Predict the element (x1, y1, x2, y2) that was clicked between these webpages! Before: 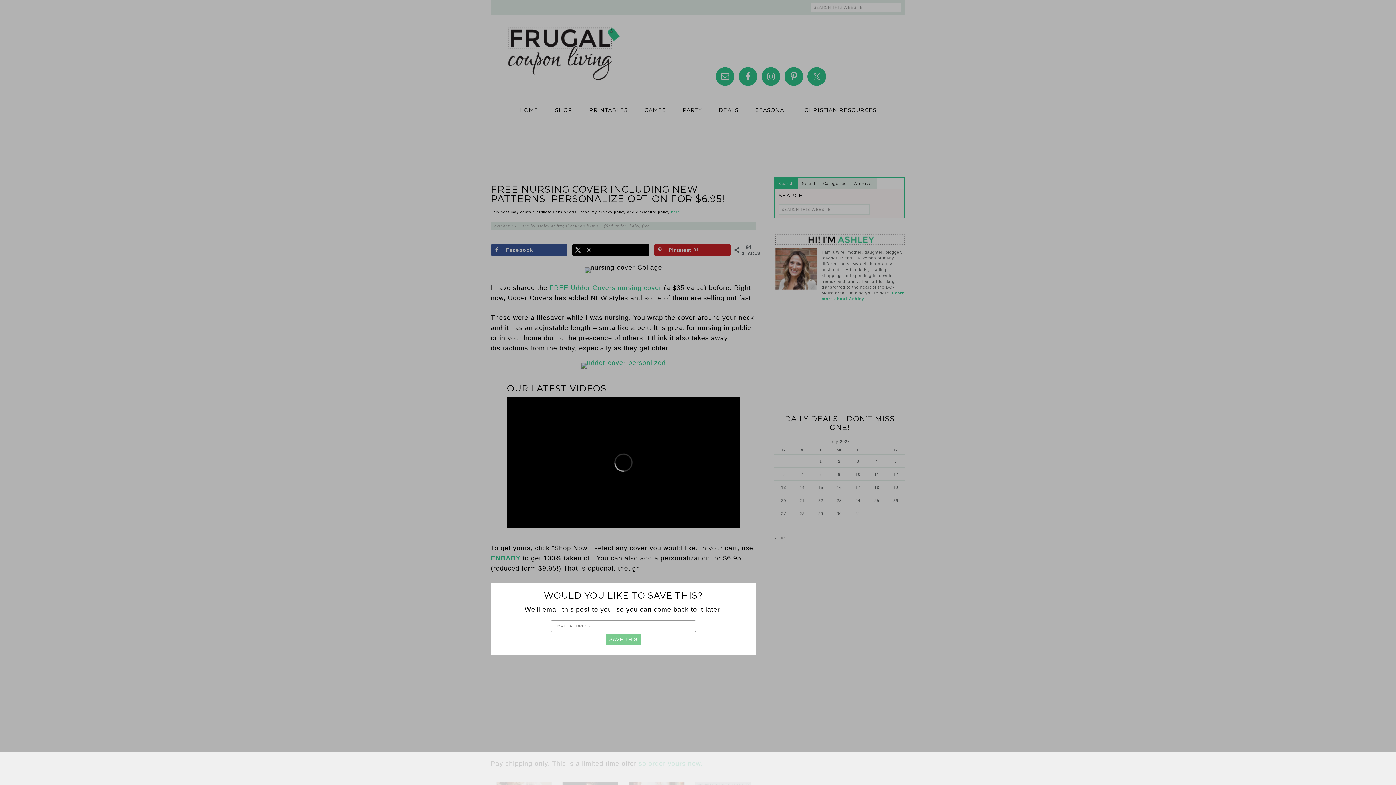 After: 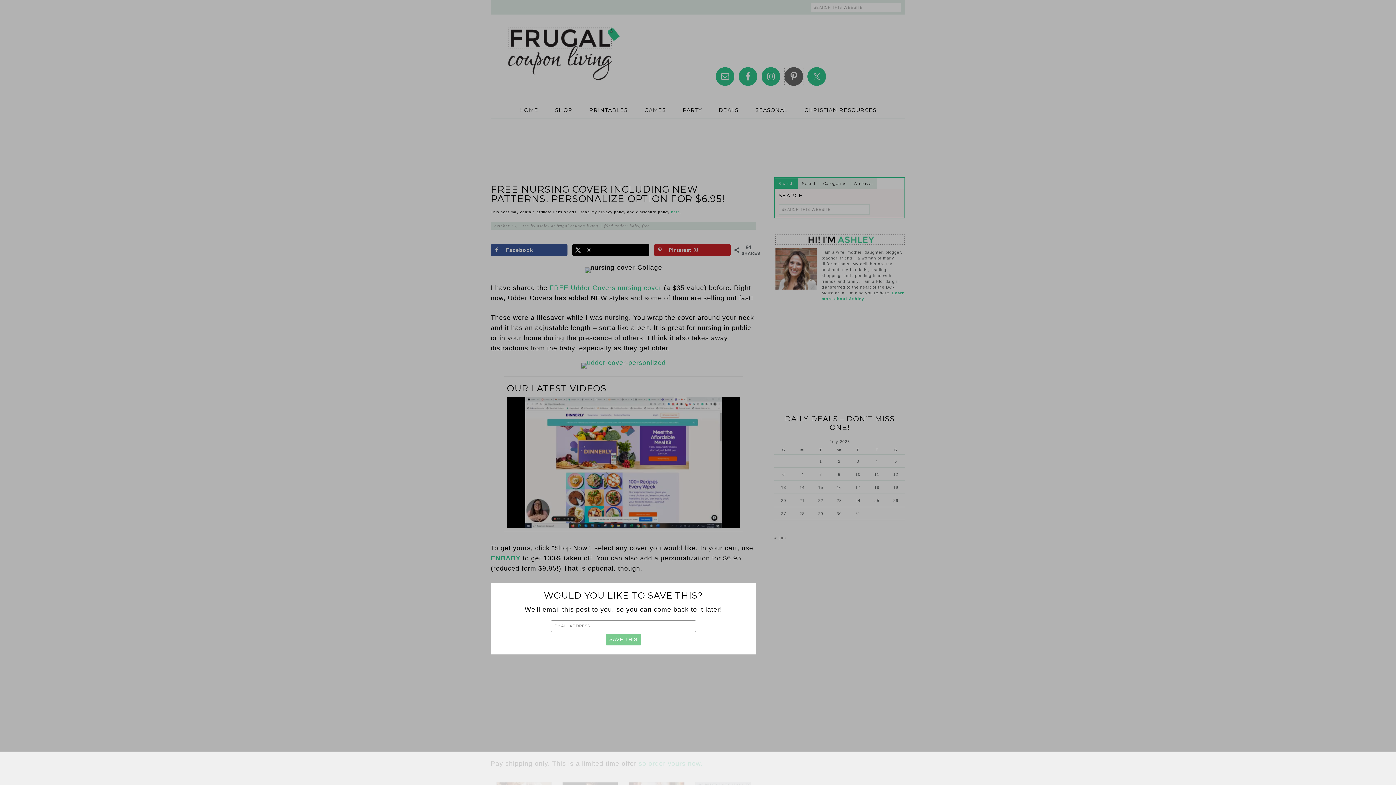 Action: bbox: (784, 67, 803, 85)